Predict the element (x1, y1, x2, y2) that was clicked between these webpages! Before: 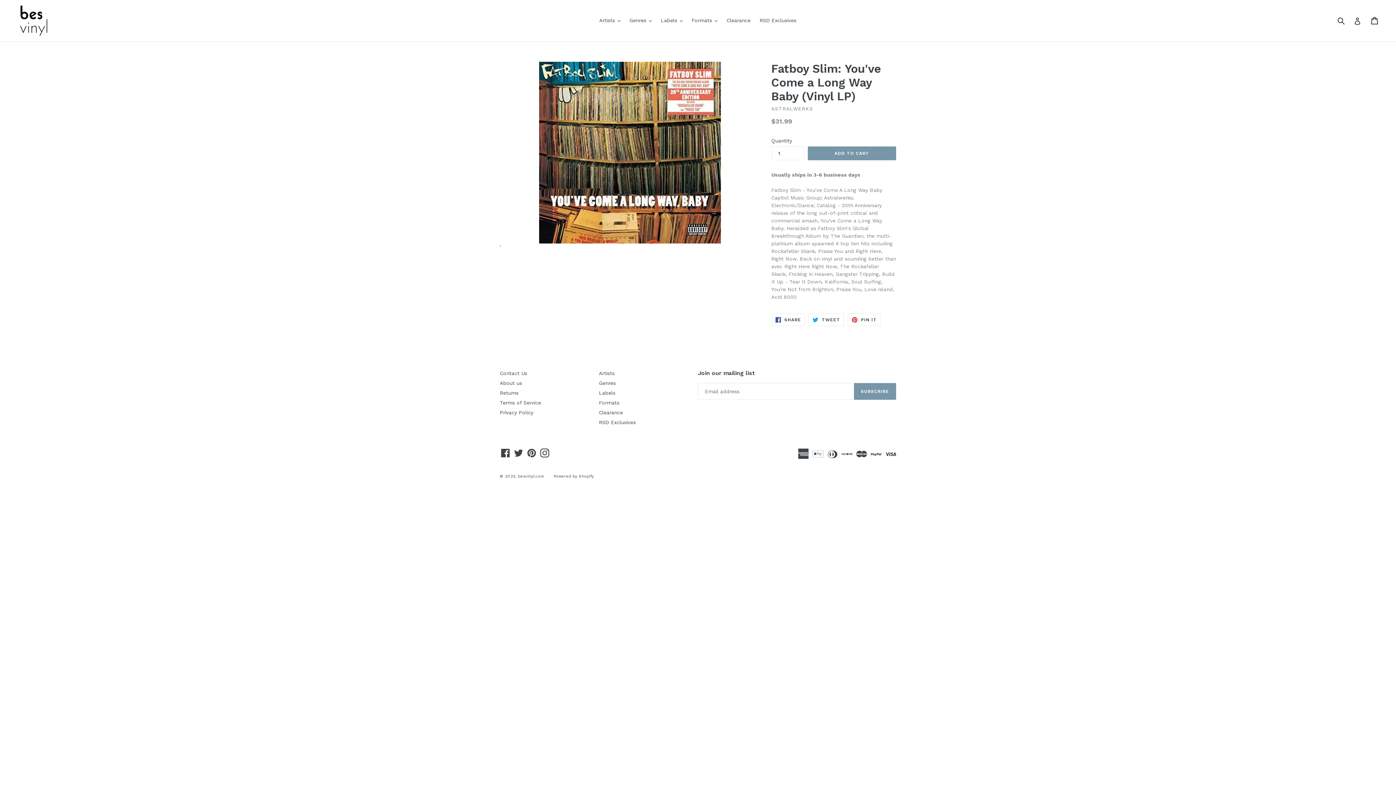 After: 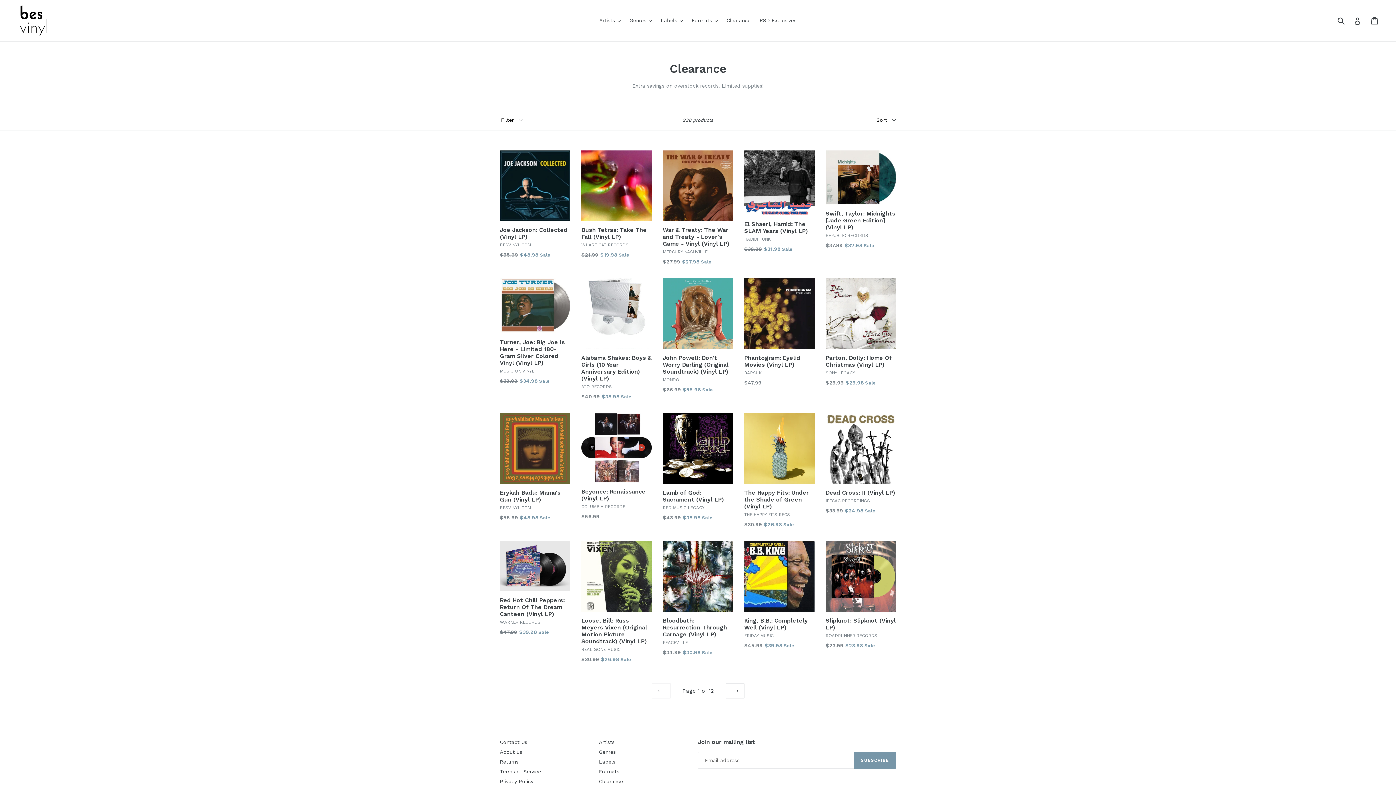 Action: bbox: (723, 15, 754, 25) label: Clearance